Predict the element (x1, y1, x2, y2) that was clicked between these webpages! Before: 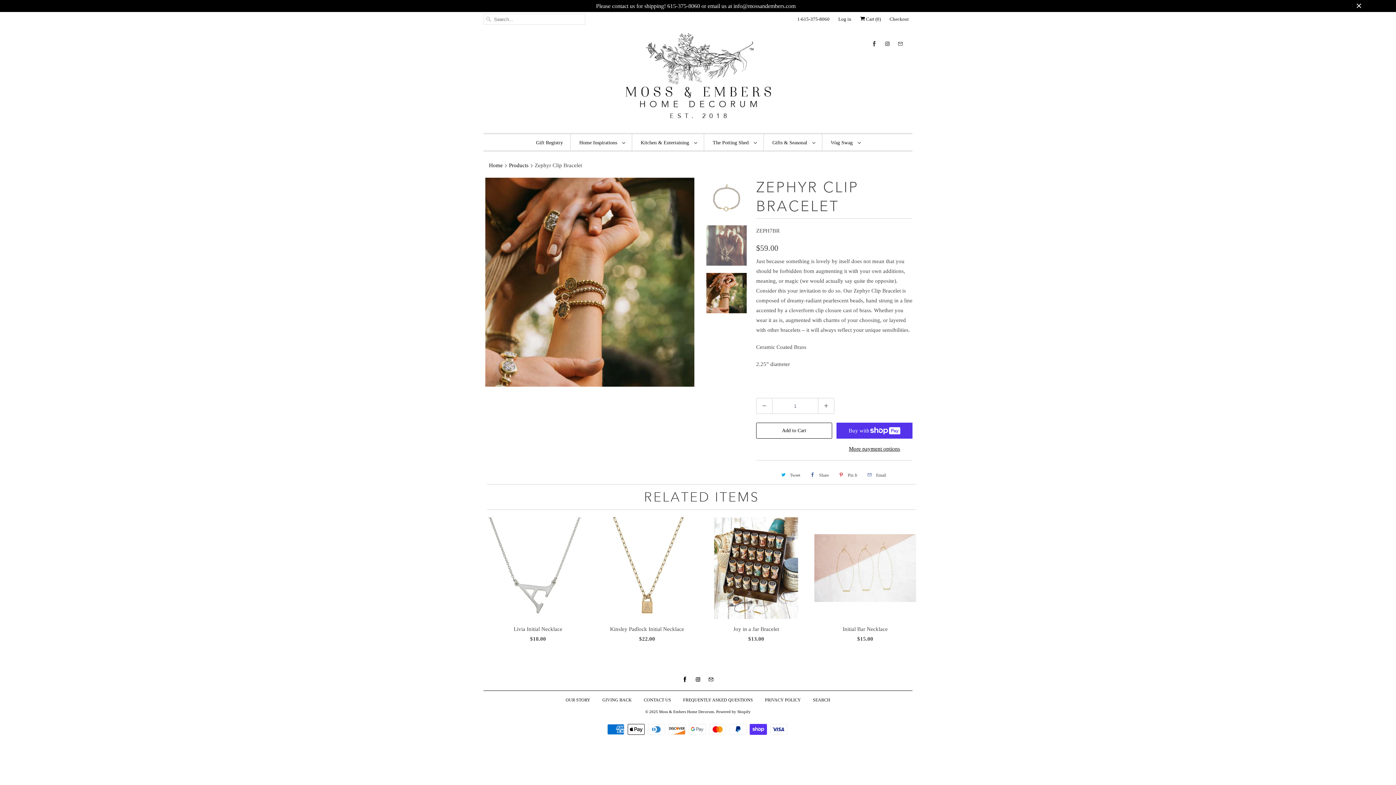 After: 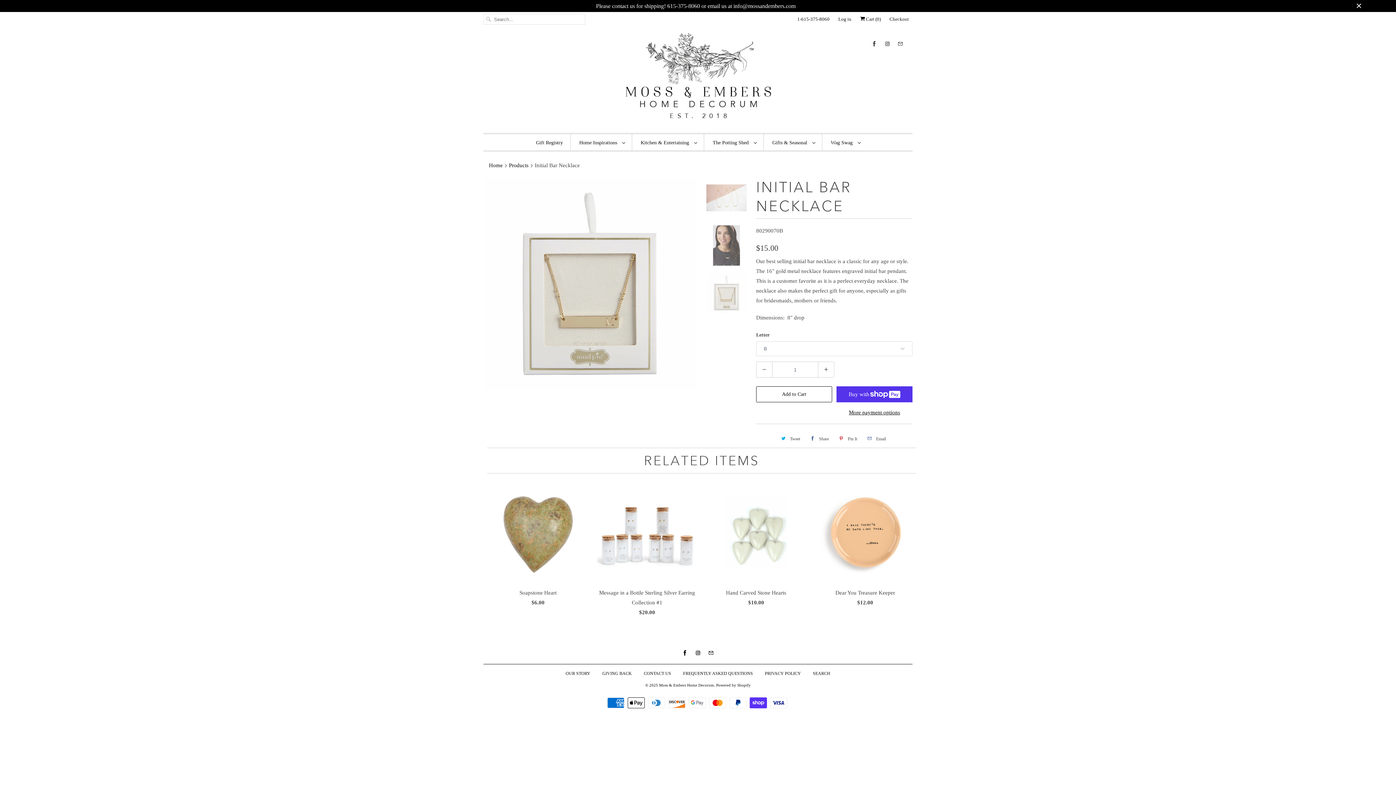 Action: bbox: (814, 517, 916, 647) label: Initial Bar Necklace
$15.00